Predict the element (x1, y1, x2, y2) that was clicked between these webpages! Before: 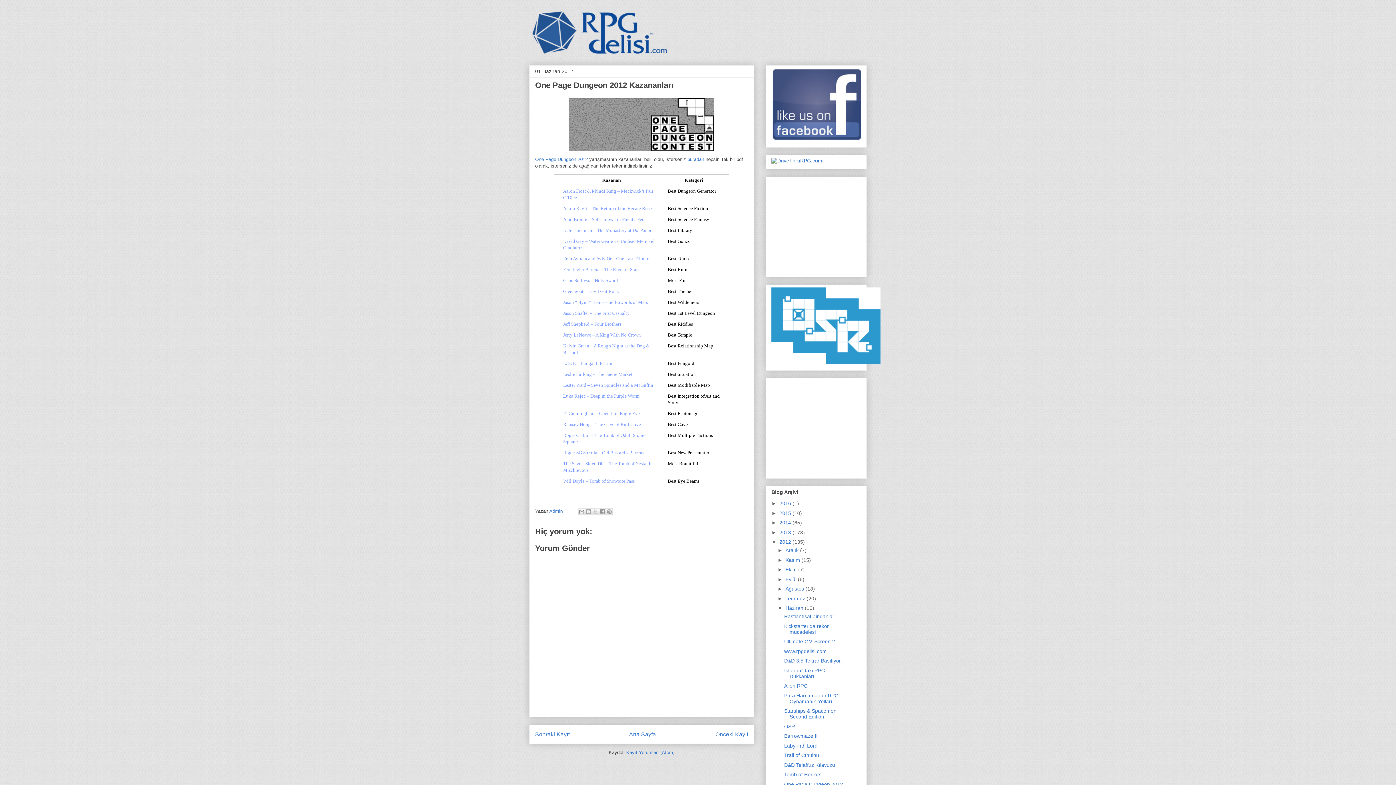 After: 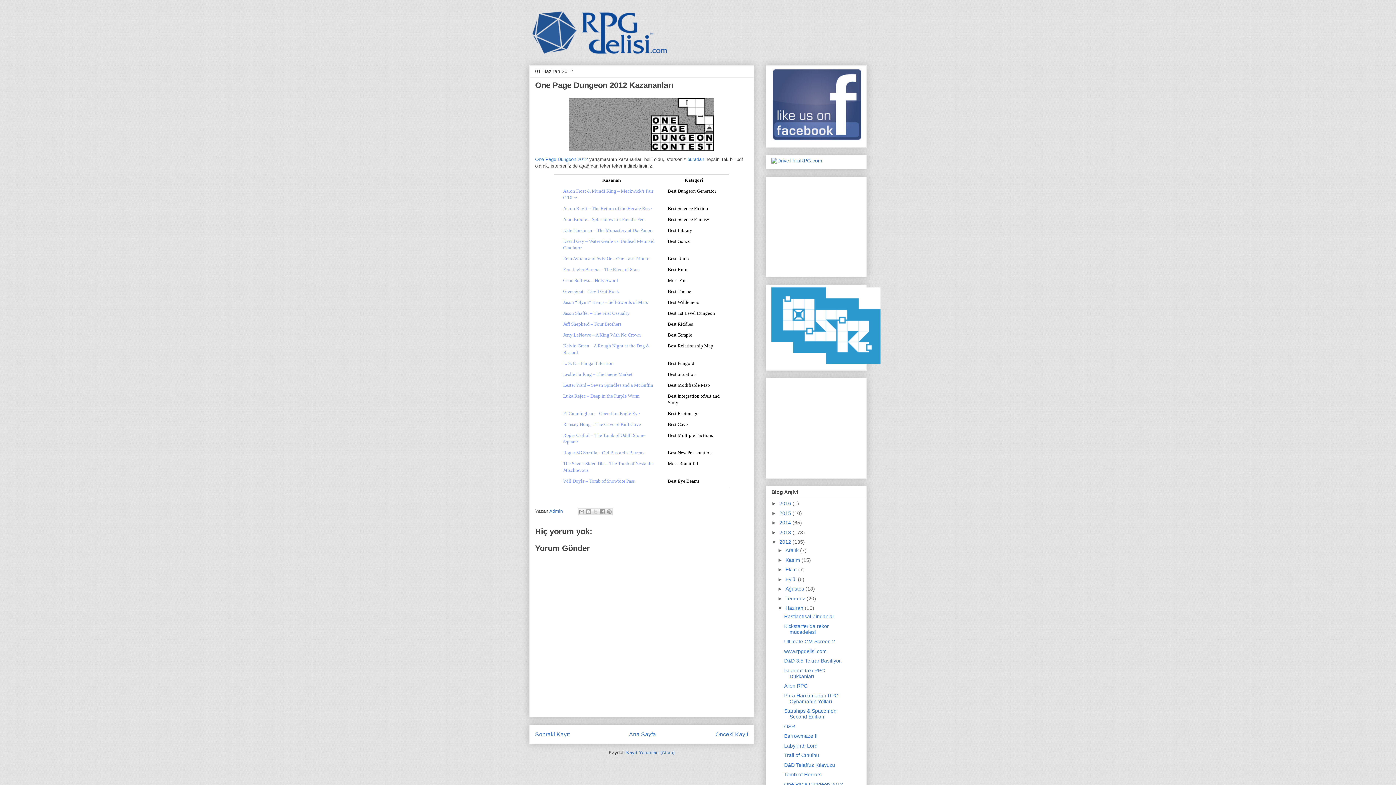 Action: bbox: (563, 332, 641, 337) label: Jerry LeNeave – A King With No Crown